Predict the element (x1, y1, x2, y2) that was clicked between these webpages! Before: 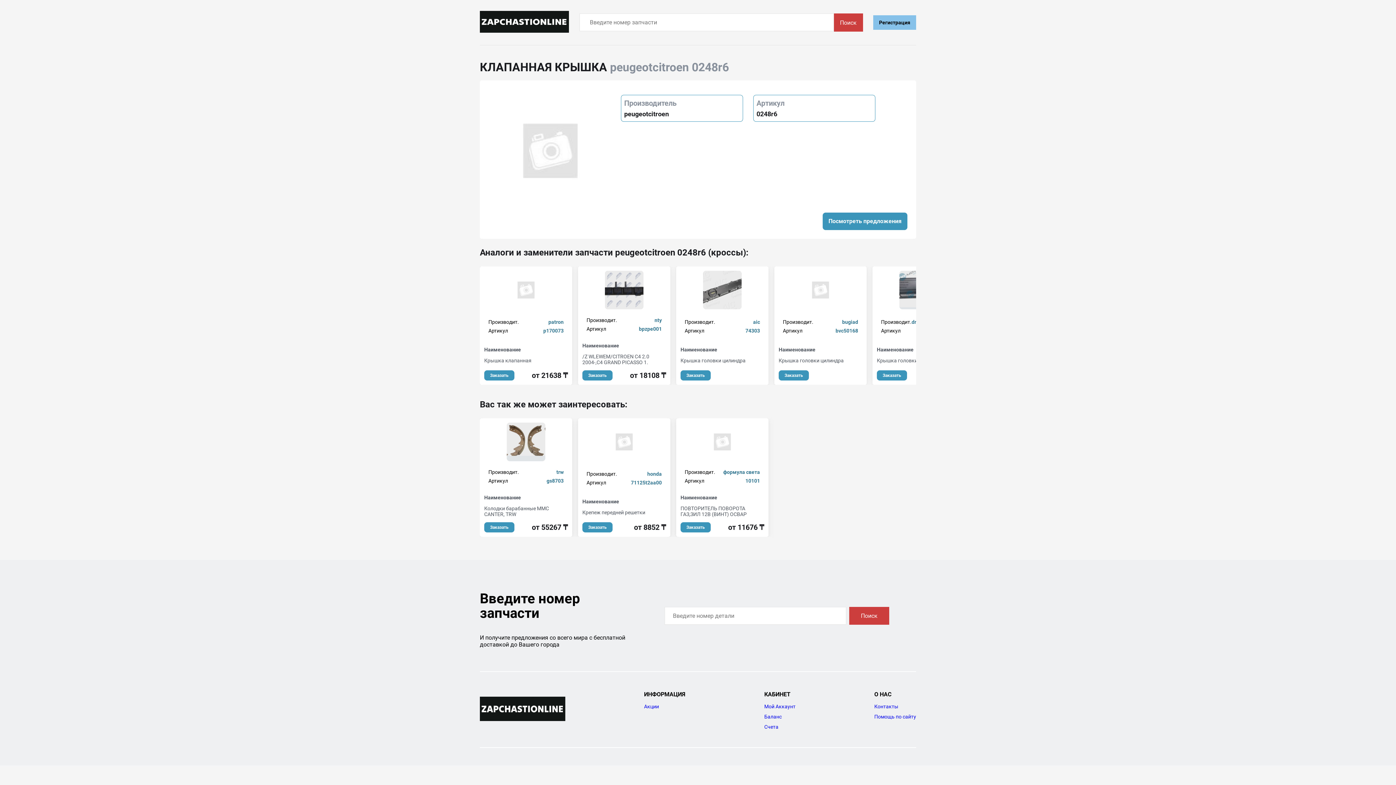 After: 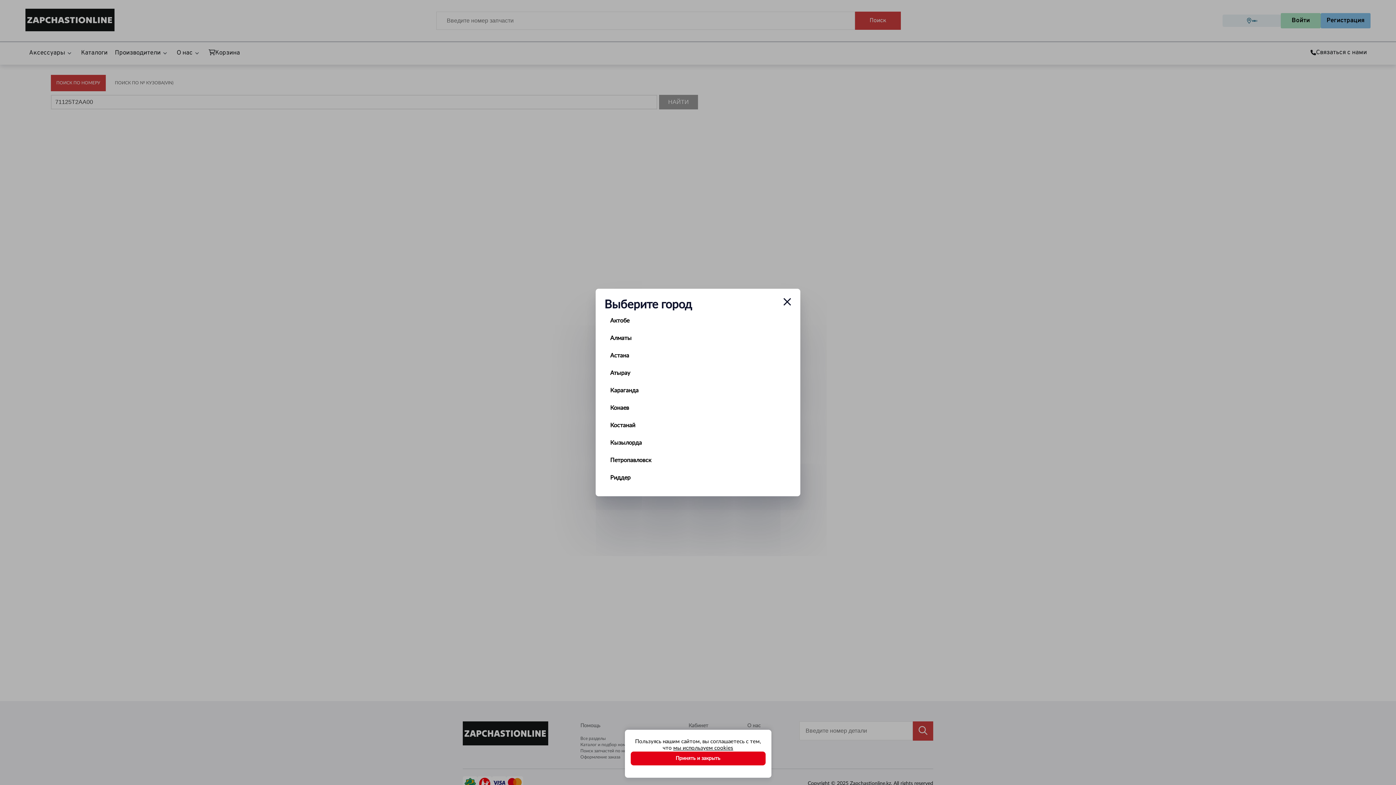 Action: label: Заказать bbox: (582, 522, 612, 532)